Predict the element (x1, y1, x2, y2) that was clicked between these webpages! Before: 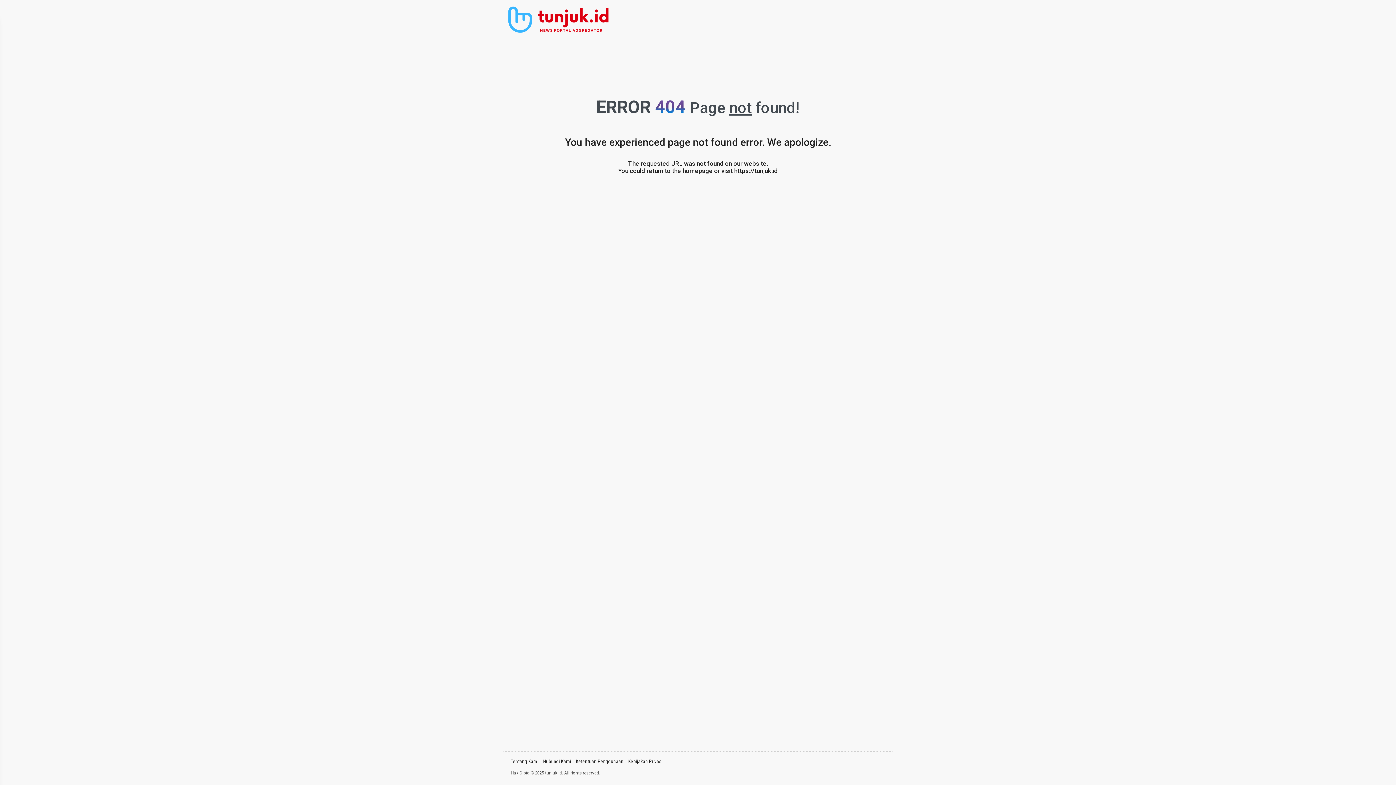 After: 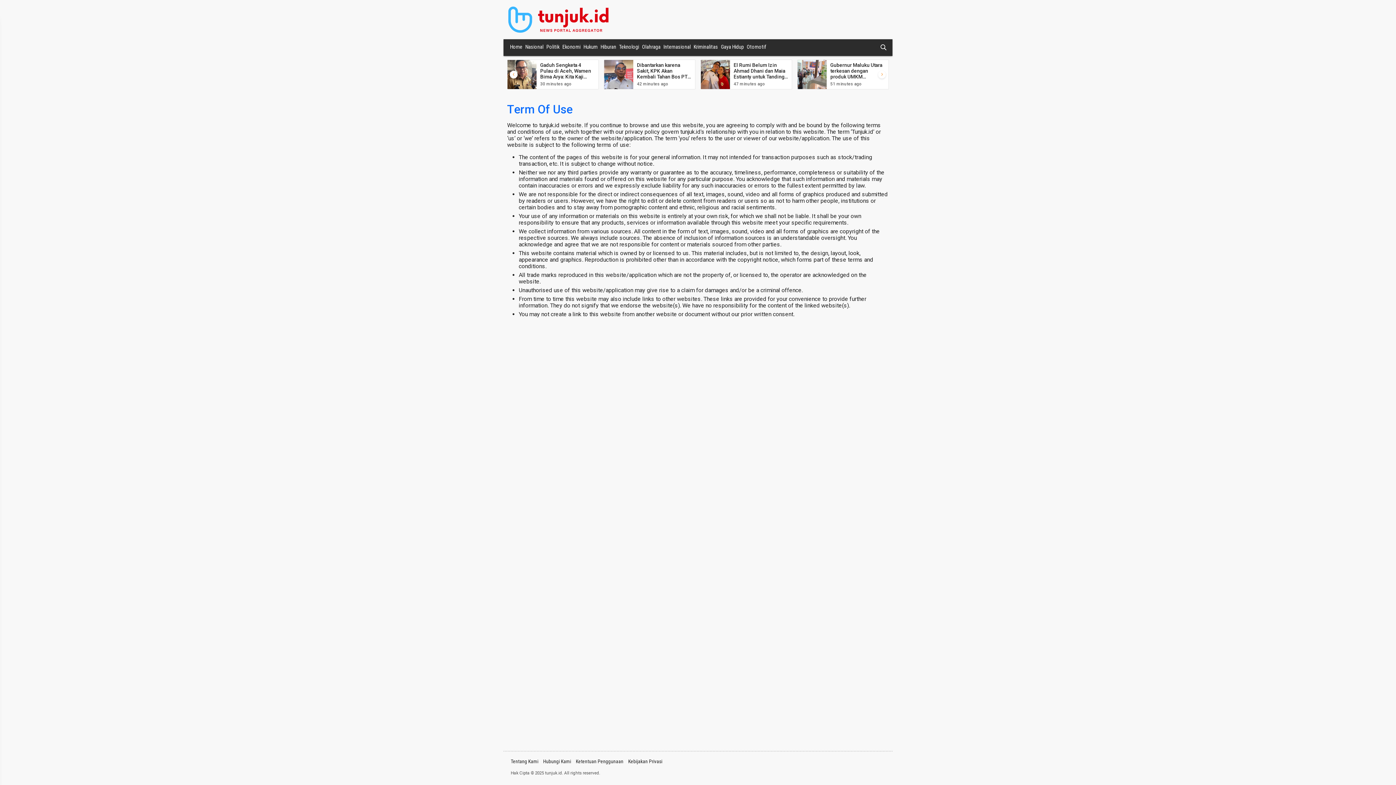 Action: bbox: (576, 758, 623, 764) label: Ketentuan Penggunaan